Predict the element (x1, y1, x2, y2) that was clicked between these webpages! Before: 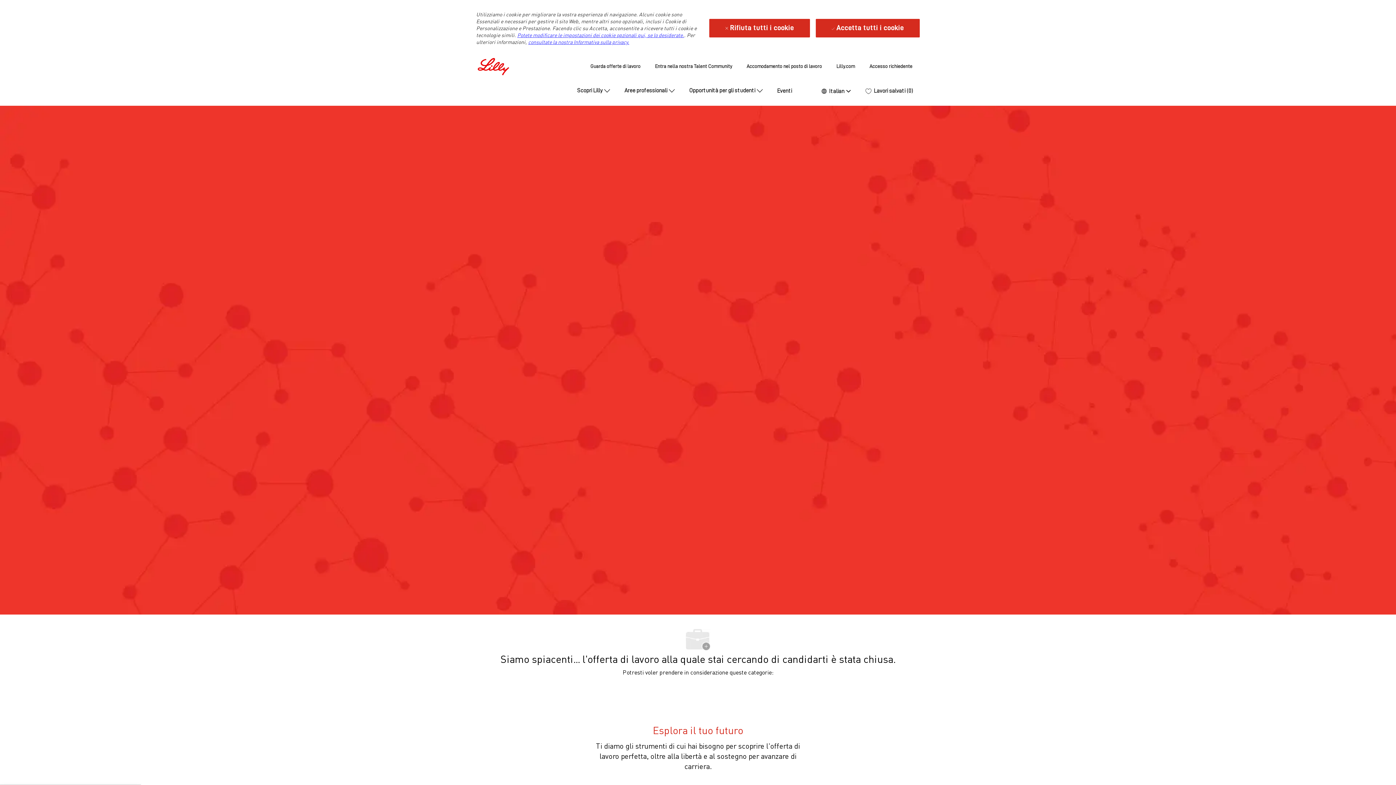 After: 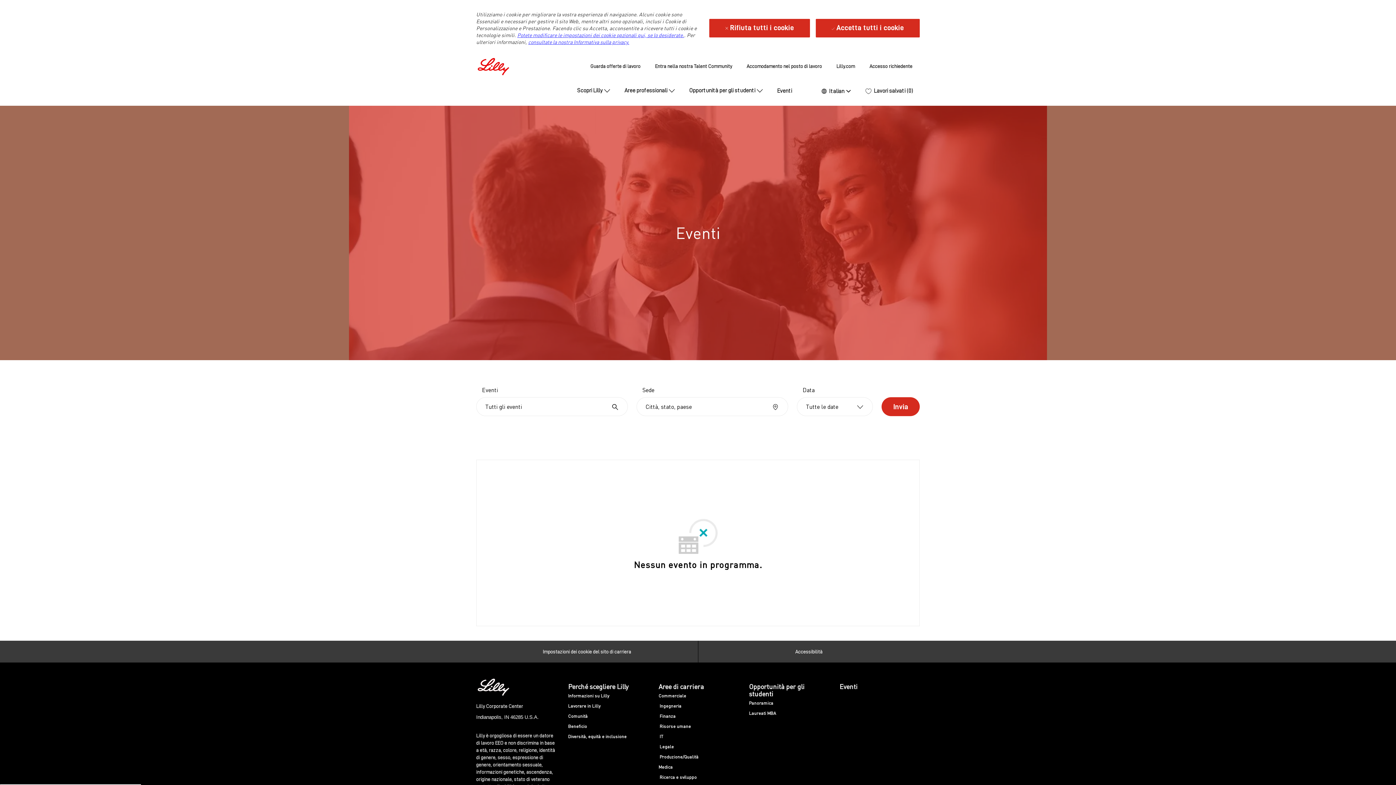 Action: label: Eventi bbox: (777, 88, 792, 93)